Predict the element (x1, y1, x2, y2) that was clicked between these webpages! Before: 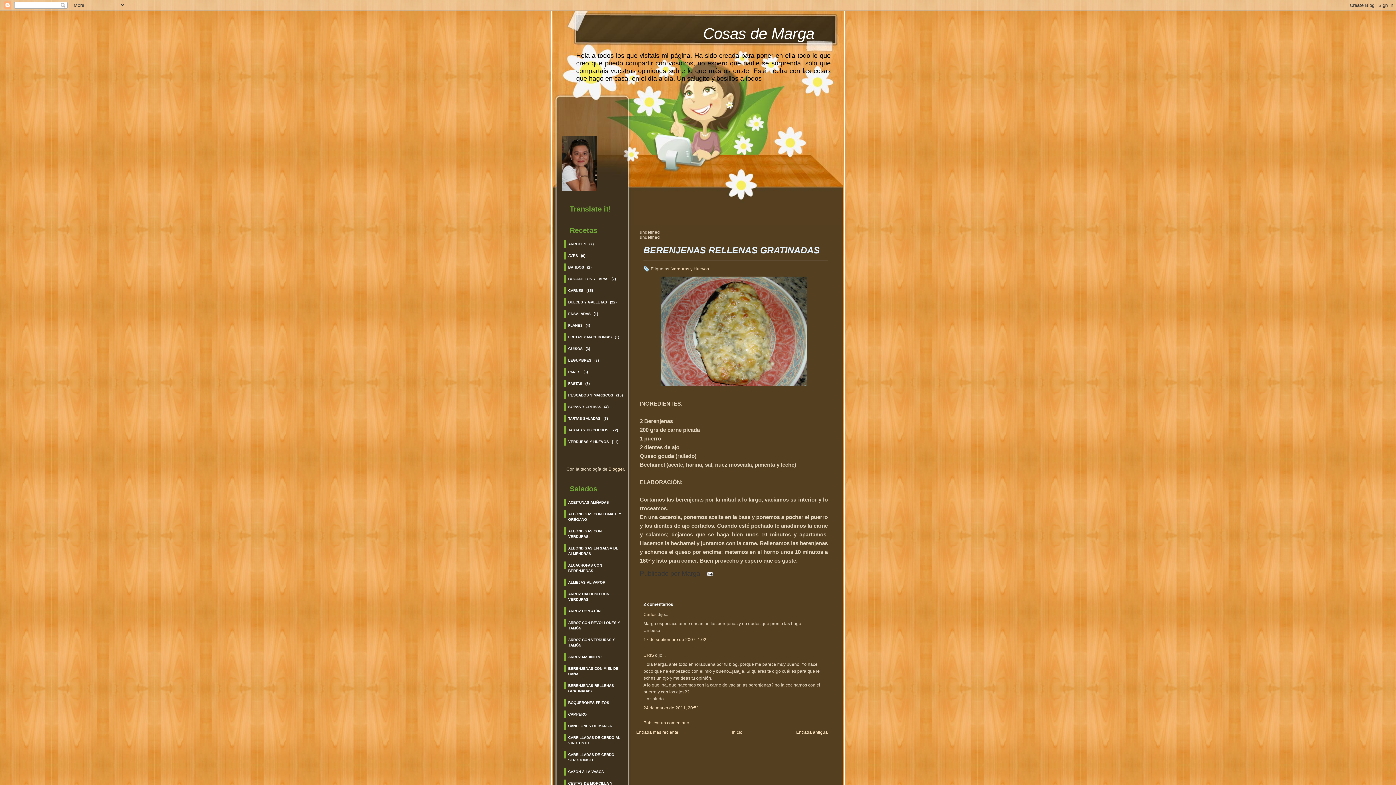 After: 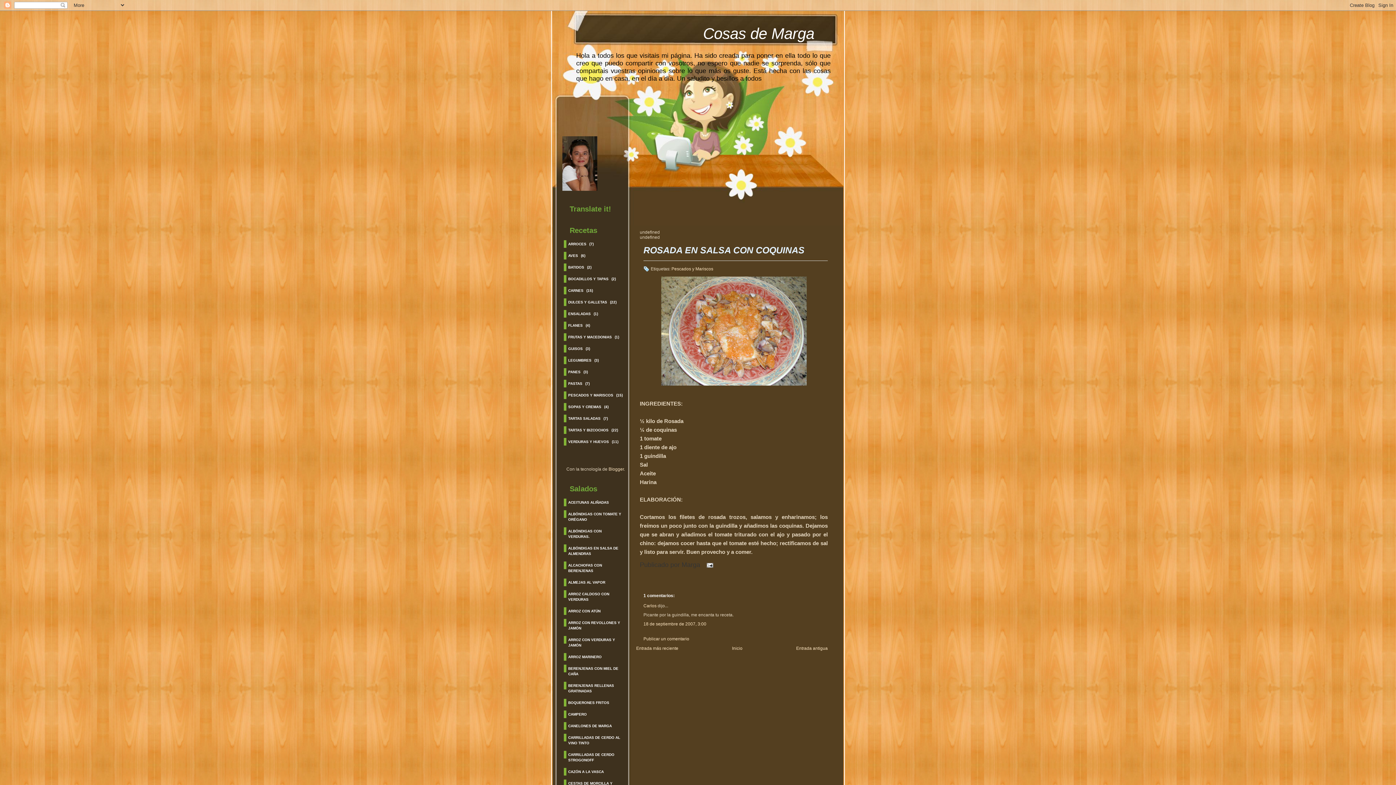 Action: label: Entrada más reciente bbox: (636, 730, 678, 735)